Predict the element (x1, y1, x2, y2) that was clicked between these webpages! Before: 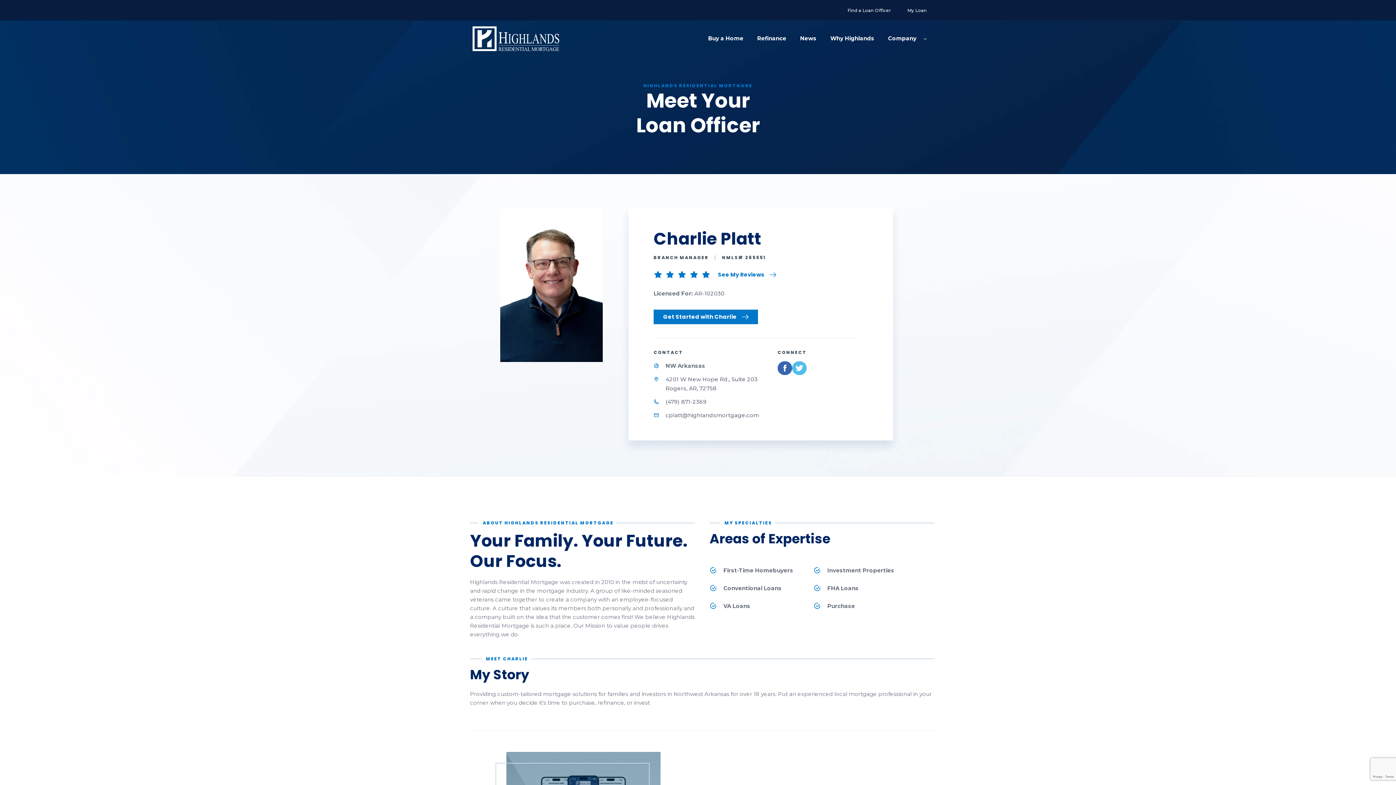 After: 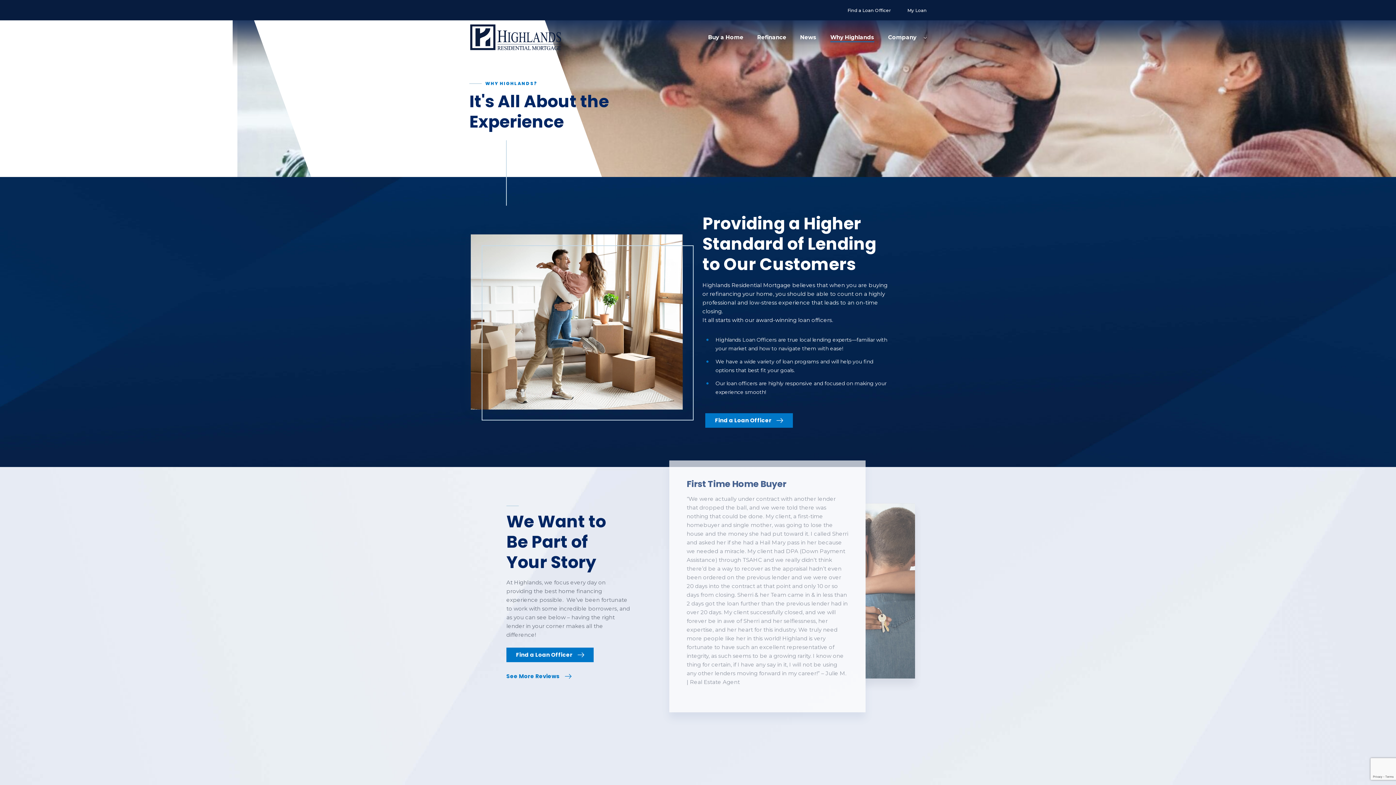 Action: label: Why Highlands bbox: (830, 36, 874, 40)